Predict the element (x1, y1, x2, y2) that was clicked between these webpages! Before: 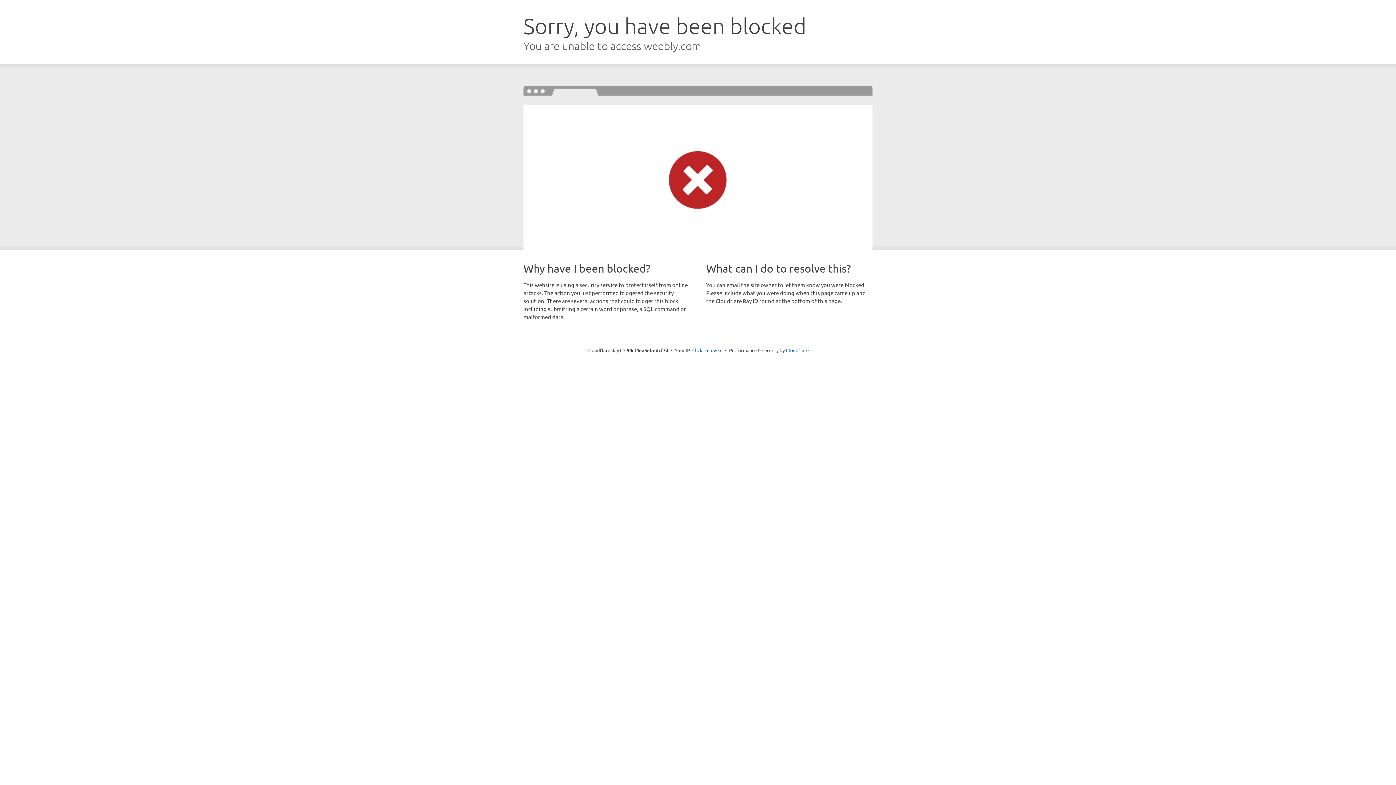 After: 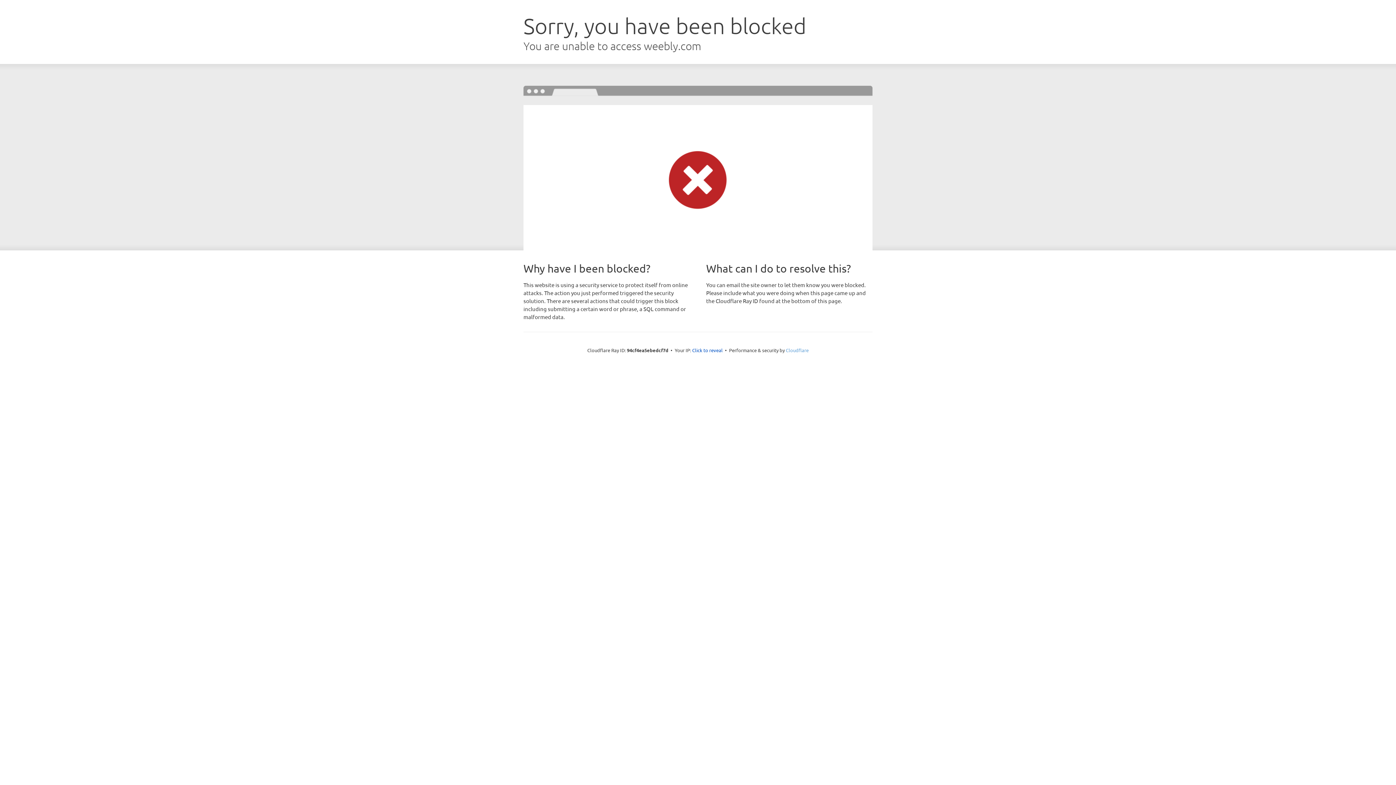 Action: bbox: (786, 347, 808, 353) label: Cloudflare